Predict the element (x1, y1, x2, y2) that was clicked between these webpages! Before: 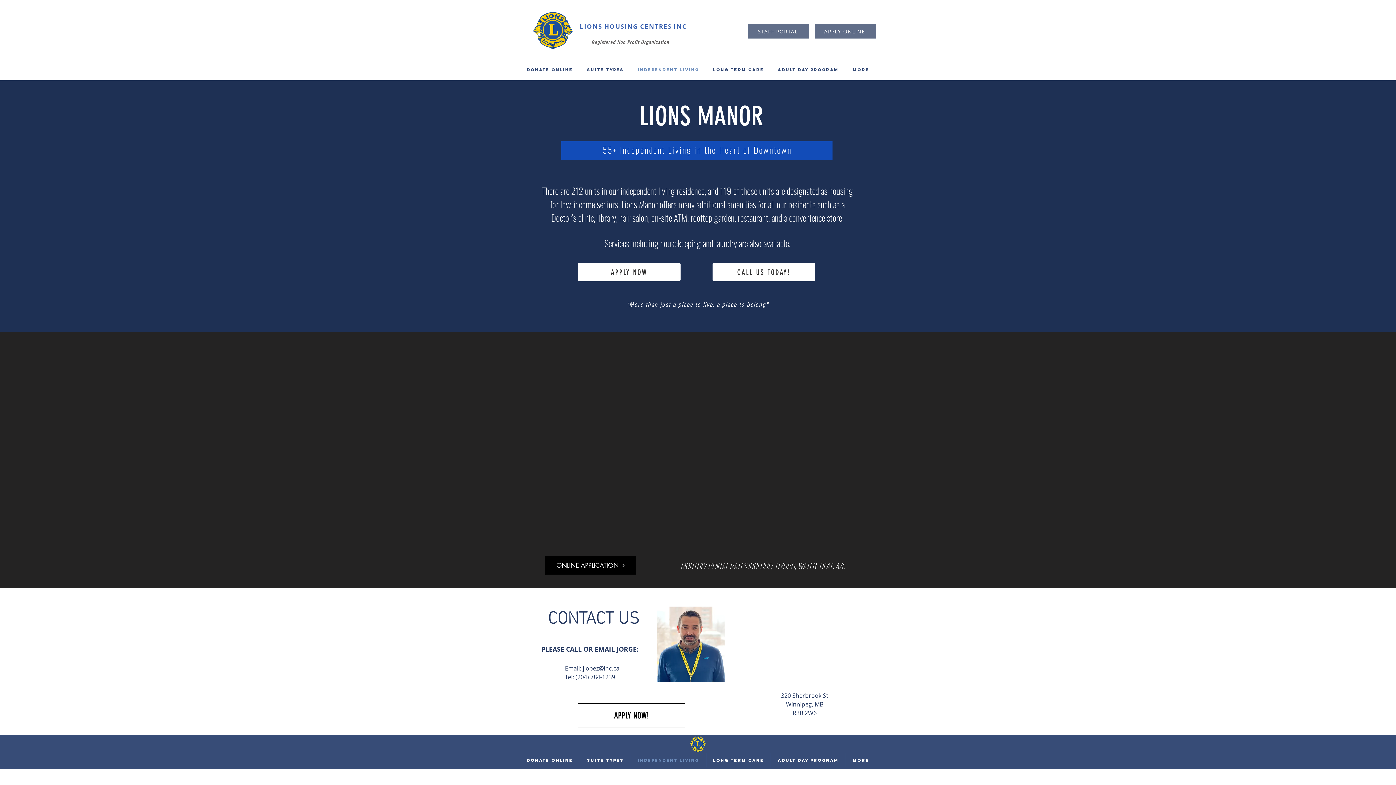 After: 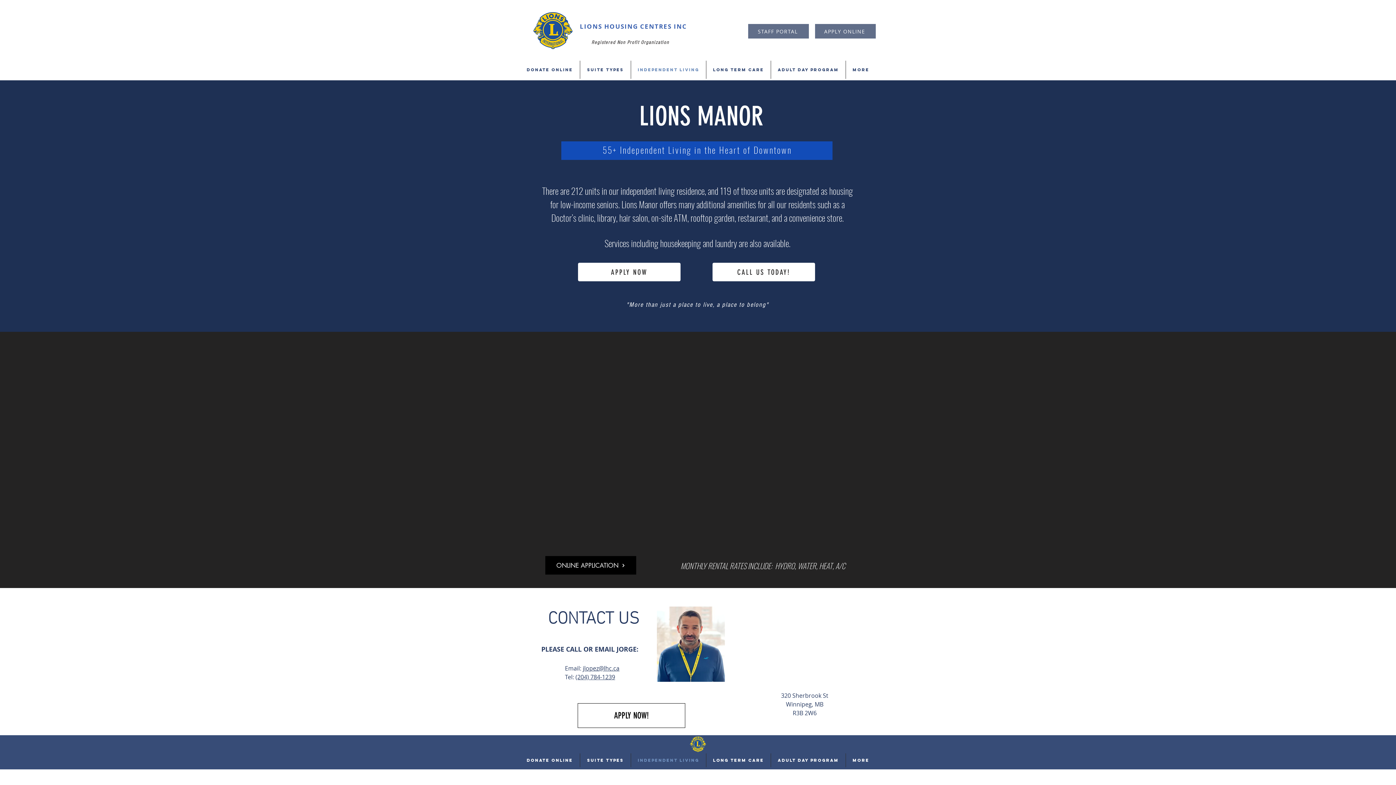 Action: bbox: (575, 673, 615, 681) label: (204) 784-1239